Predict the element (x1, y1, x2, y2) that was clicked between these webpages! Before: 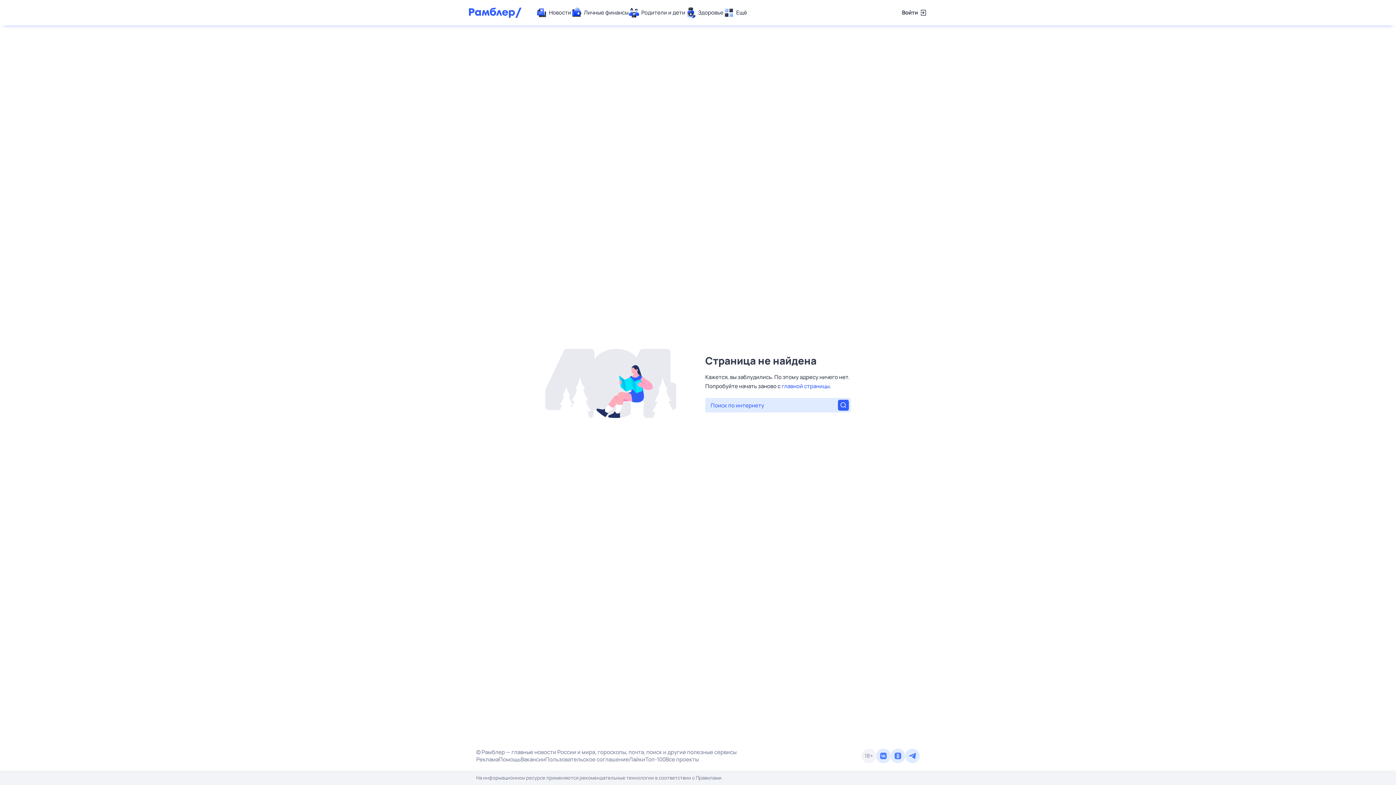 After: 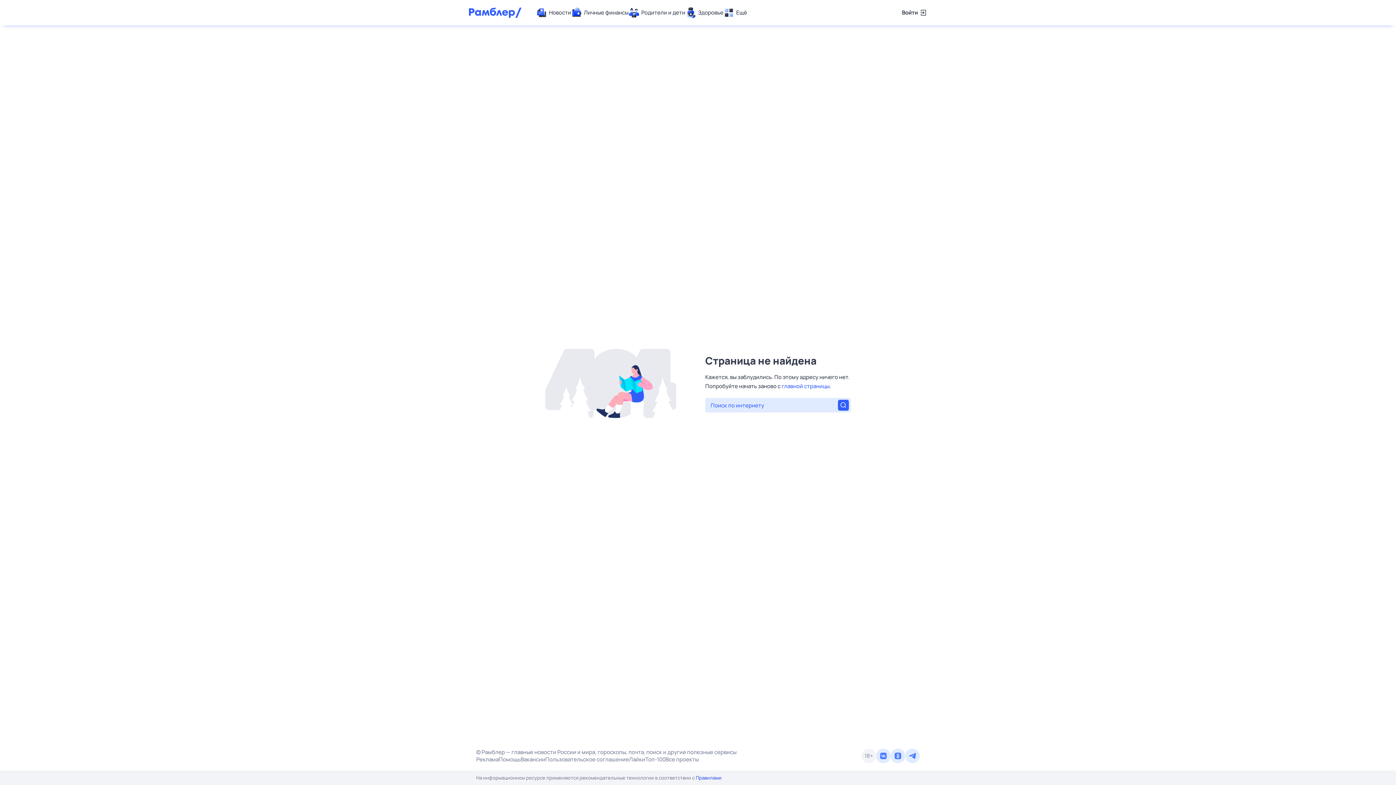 Action: bbox: (696, 774, 721, 781) label: Правилами